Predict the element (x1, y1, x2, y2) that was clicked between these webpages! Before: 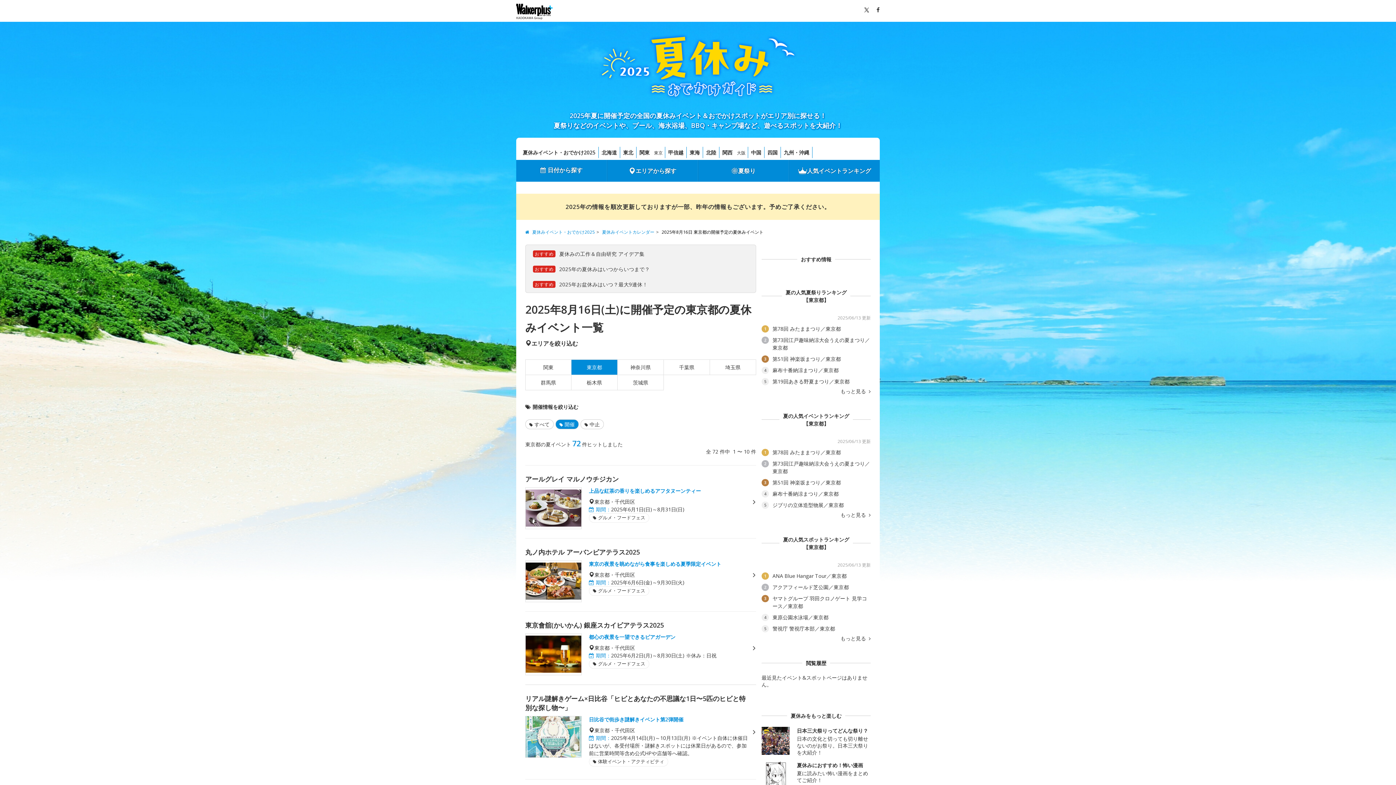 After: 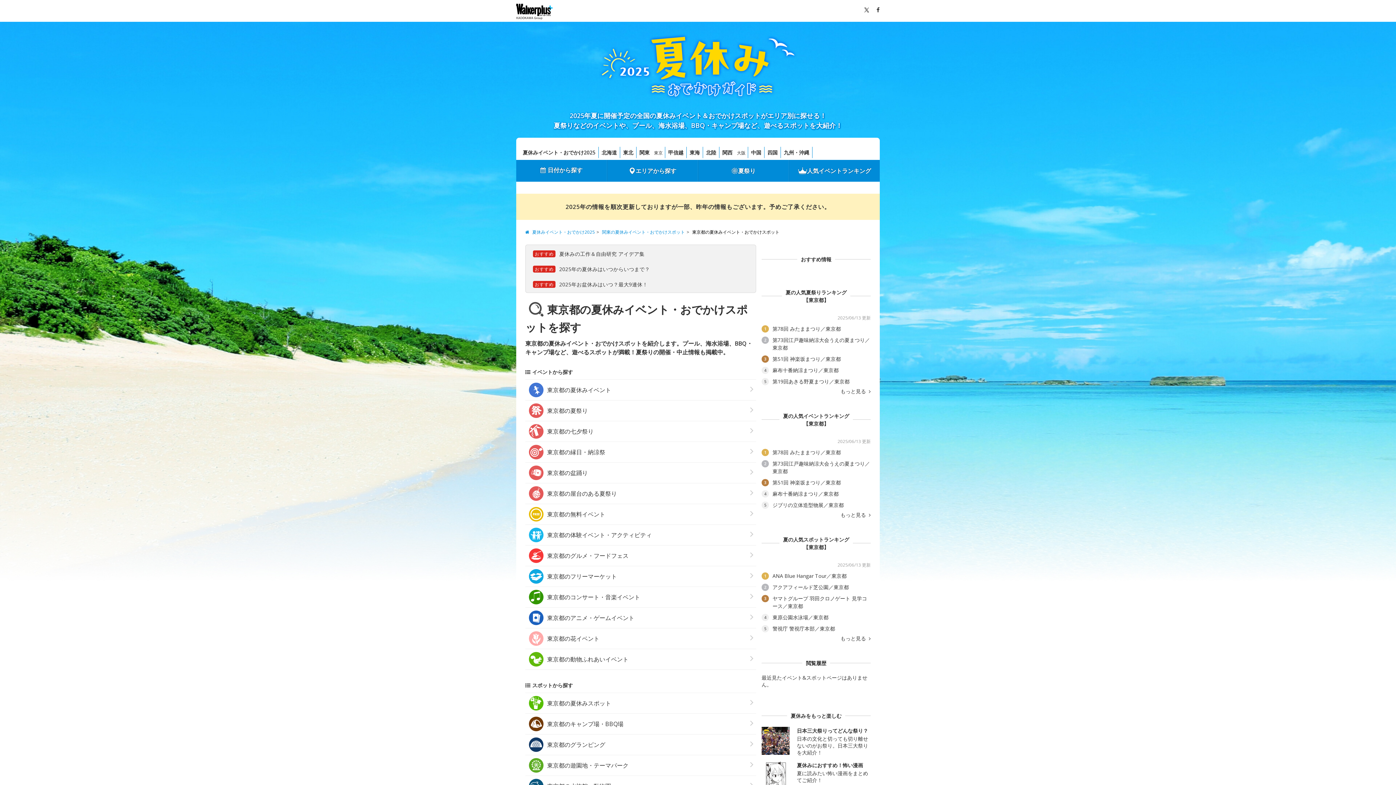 Action: bbox: (654, 148, 665, 156) label: 東京